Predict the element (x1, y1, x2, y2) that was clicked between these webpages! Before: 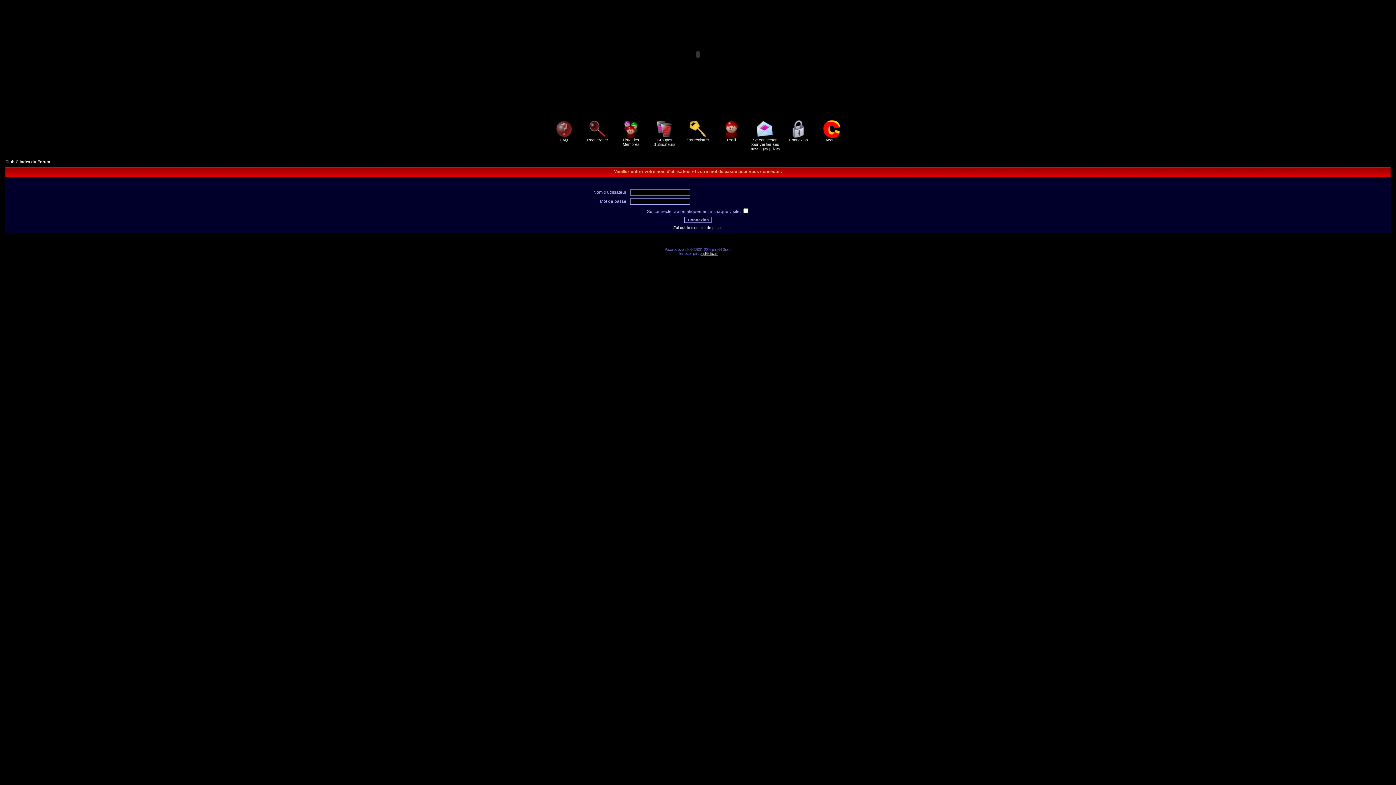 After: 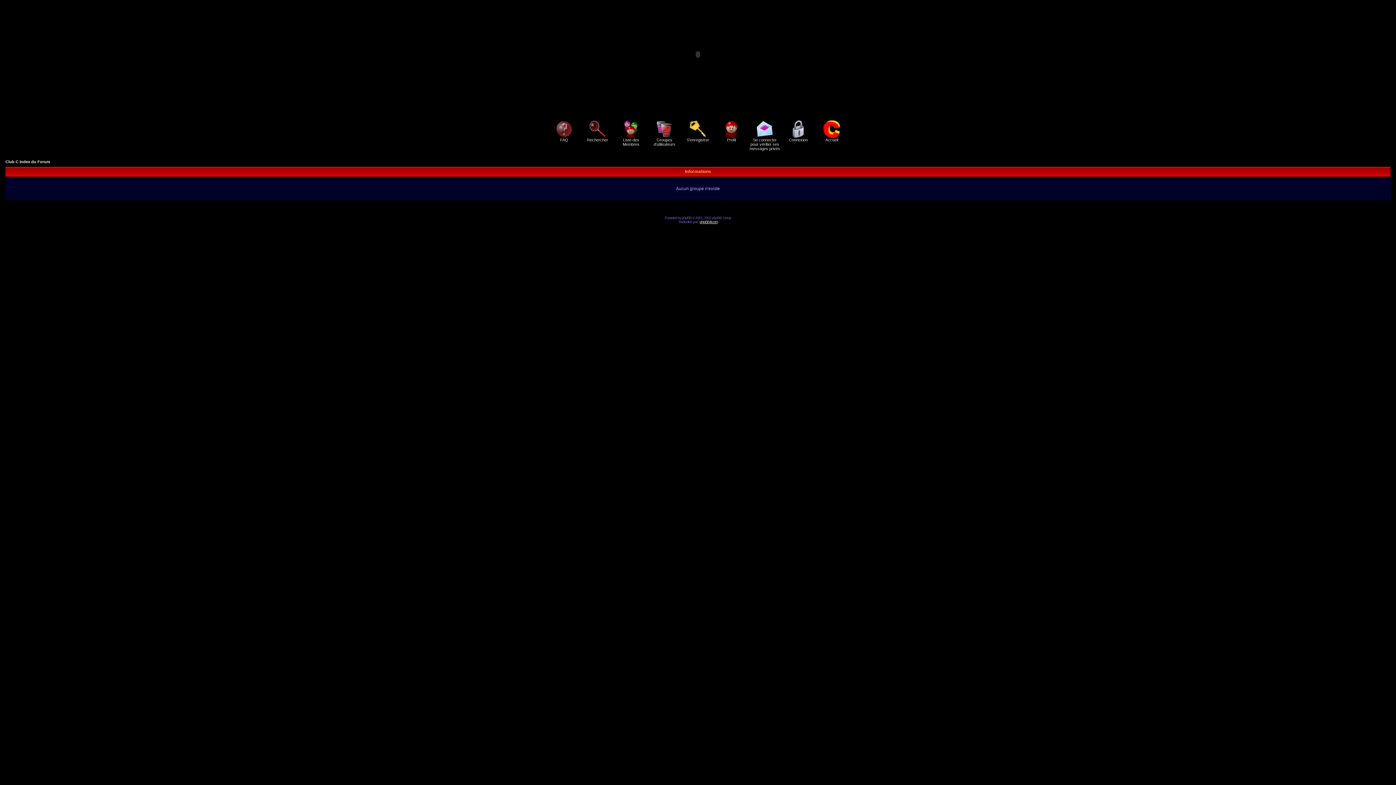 Action: bbox: (653, 134, 675, 146) label: 
Groupes d'utilisateurs